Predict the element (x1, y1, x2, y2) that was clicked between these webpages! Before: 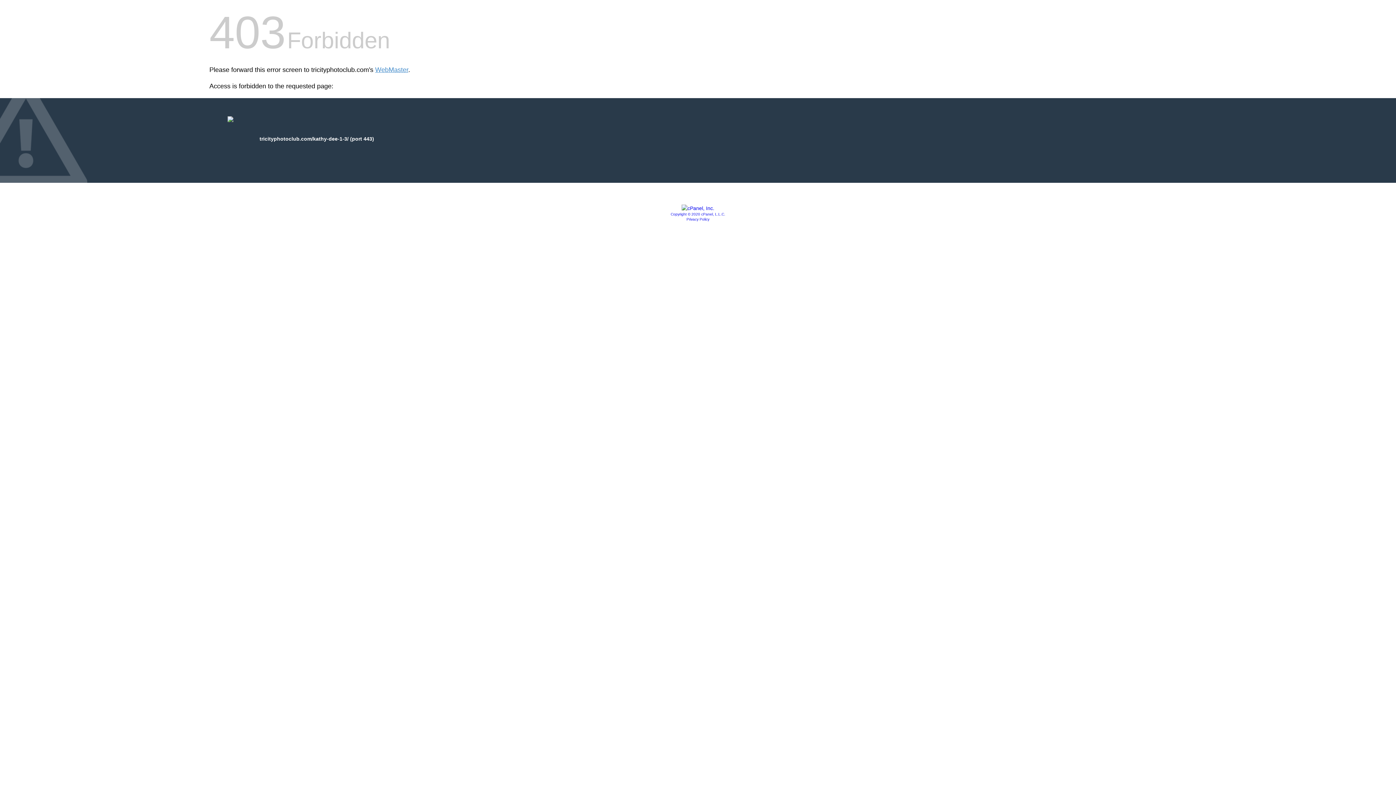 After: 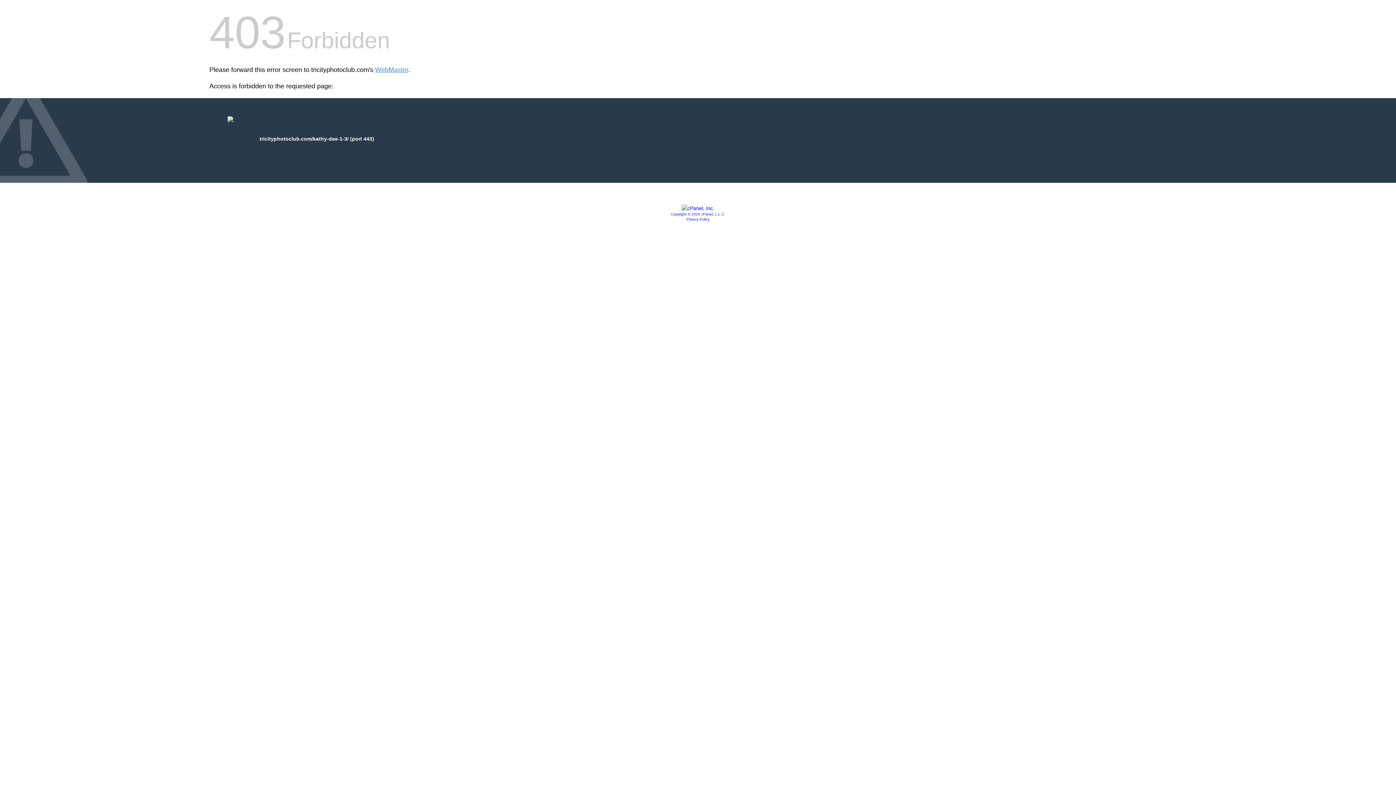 Action: label: Copyright © 2020 cPanel, L.L.C. bbox: (670, 212, 725, 216)